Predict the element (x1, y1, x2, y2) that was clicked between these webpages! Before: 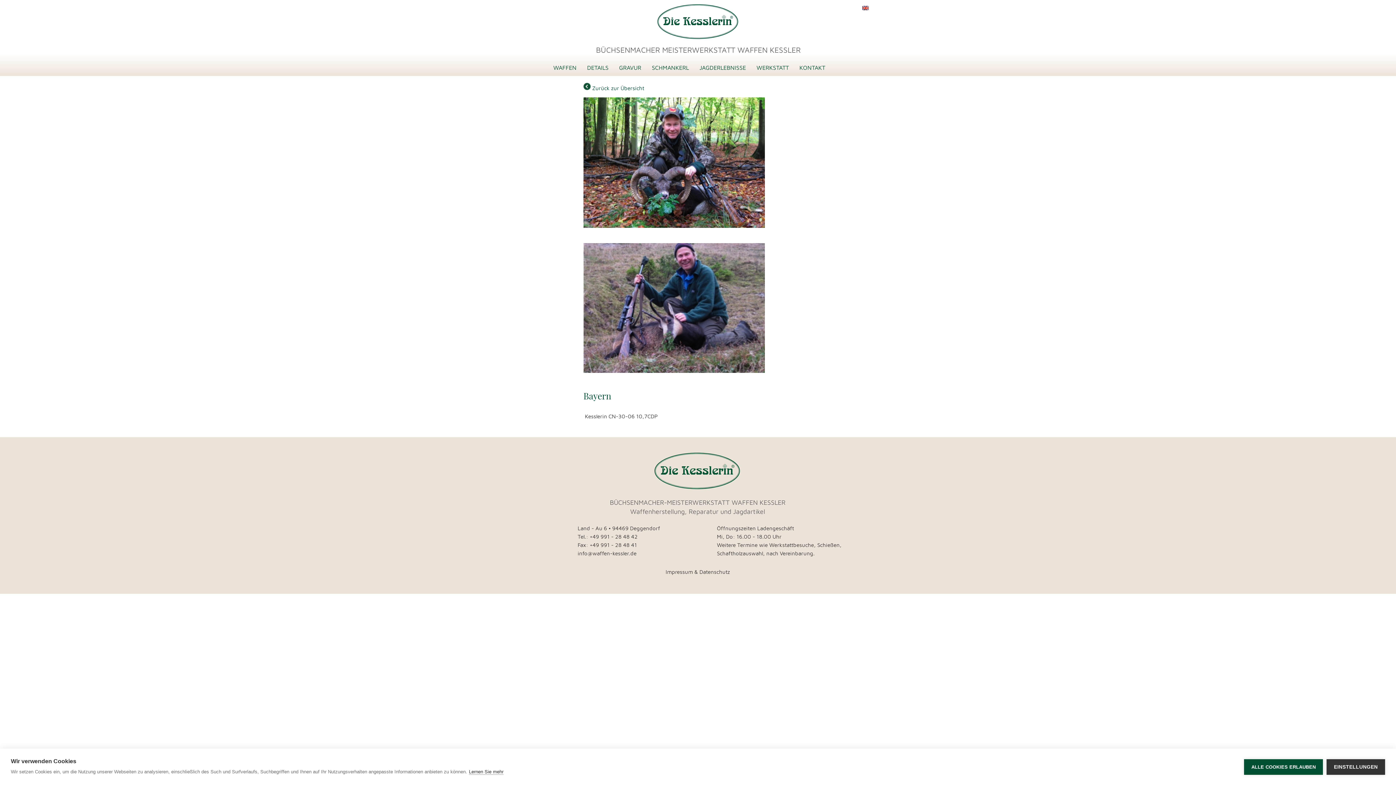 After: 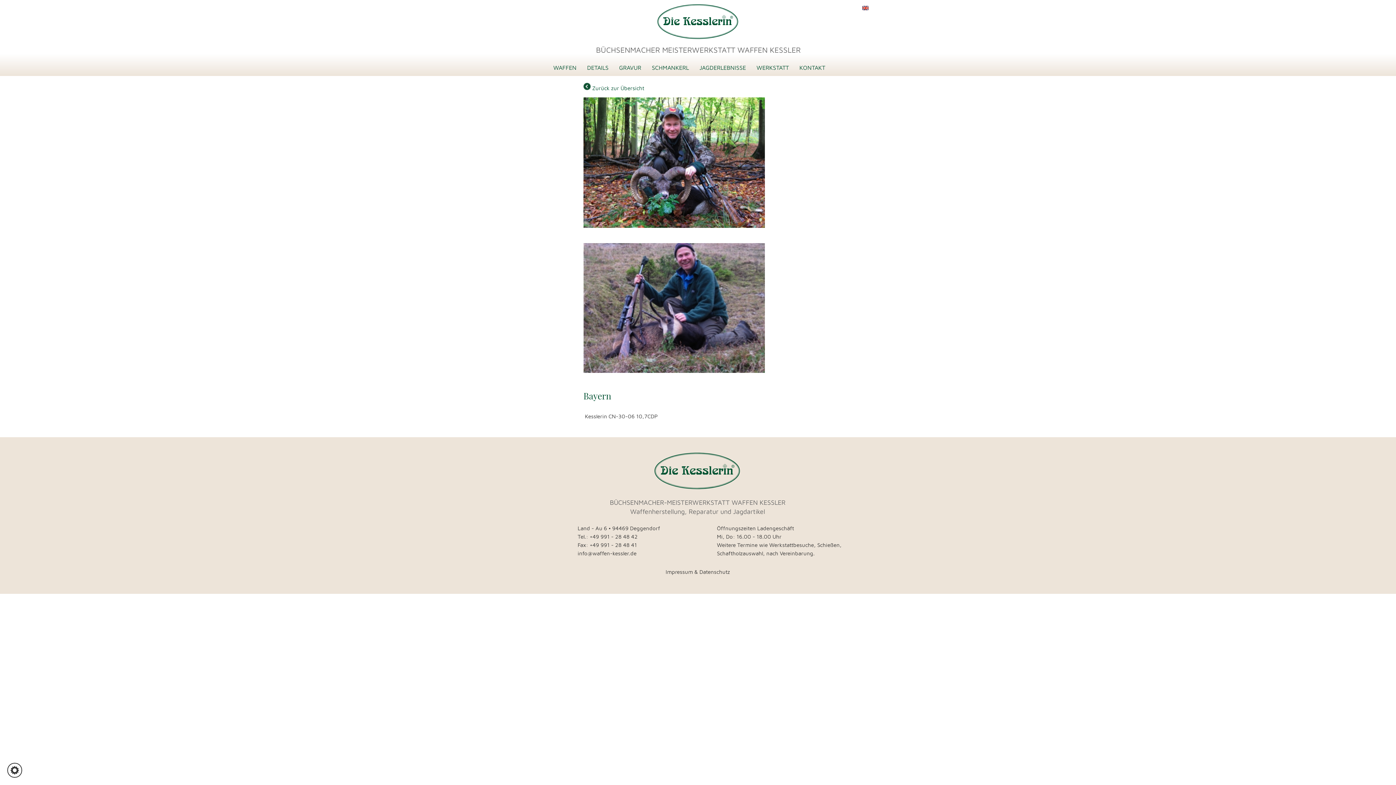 Action: bbox: (1244, 759, 1323, 775) label: ALLE COOKIES ERLAUBEN